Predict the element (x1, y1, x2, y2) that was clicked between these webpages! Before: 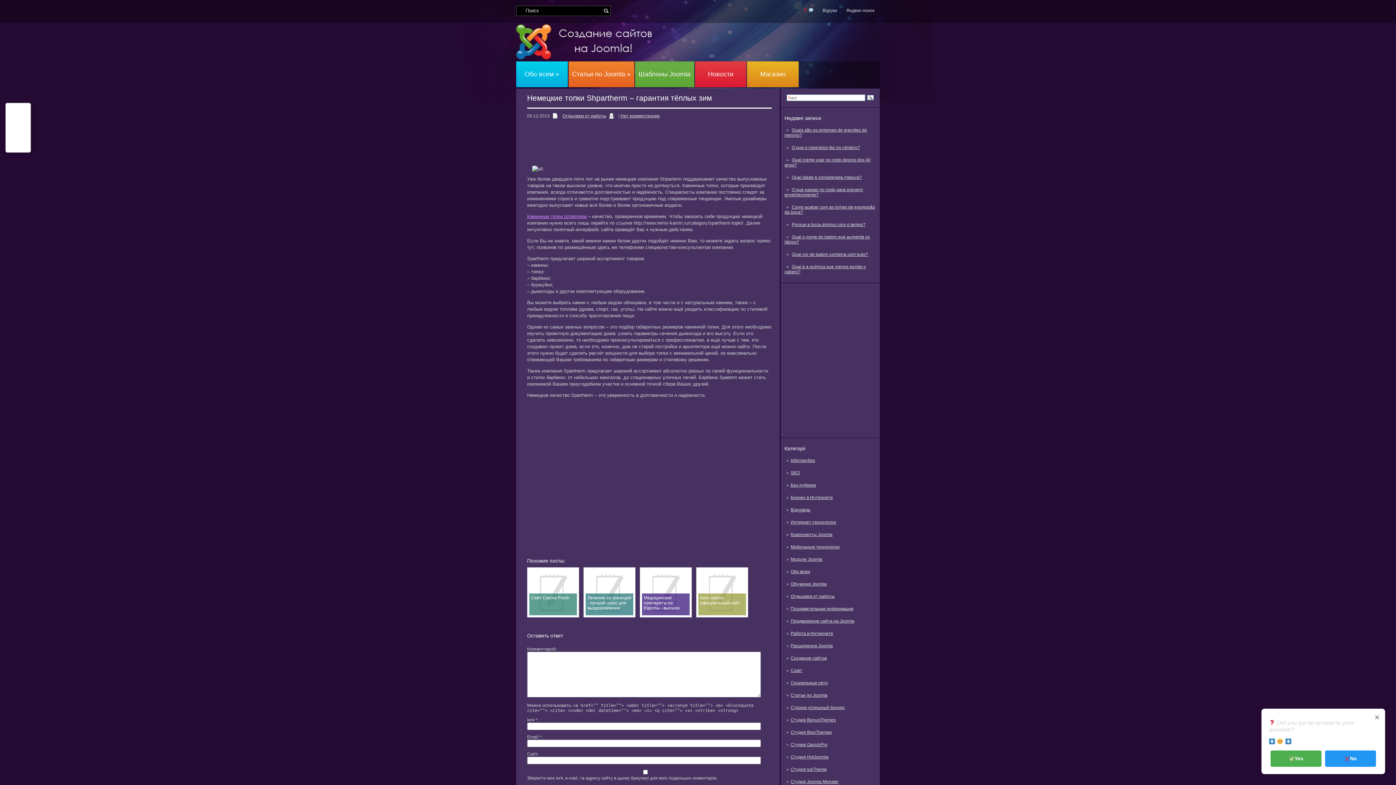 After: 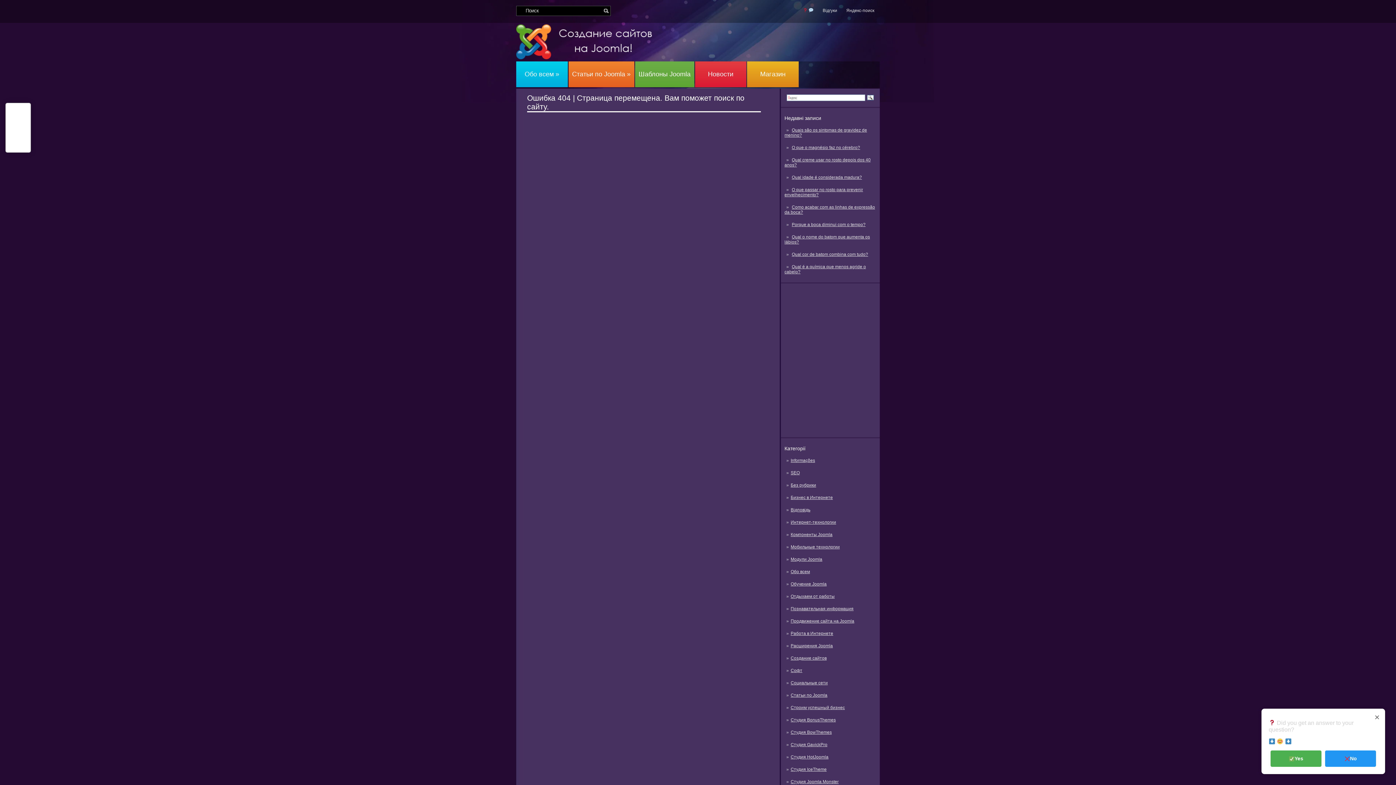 Action: bbox: (695, 61, 746, 87) label: Новости